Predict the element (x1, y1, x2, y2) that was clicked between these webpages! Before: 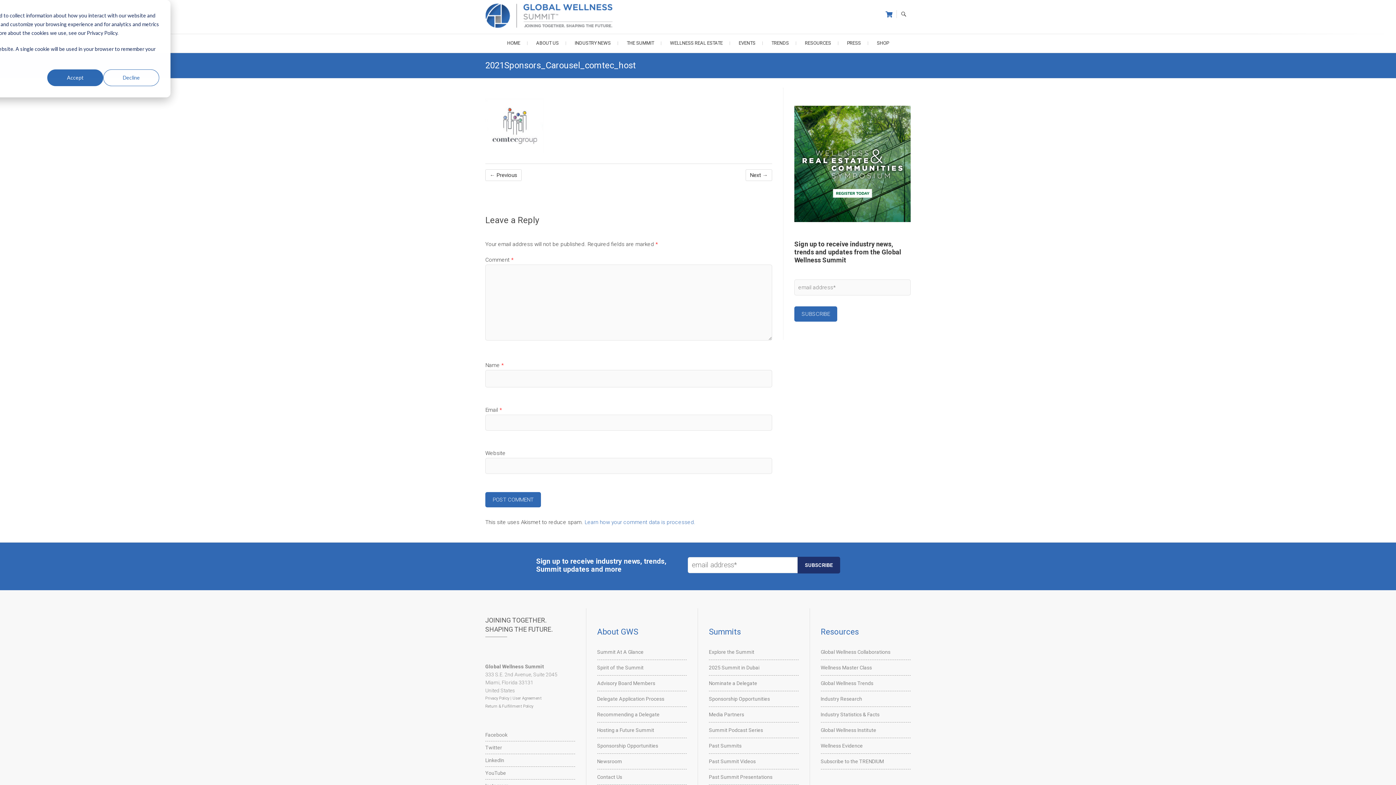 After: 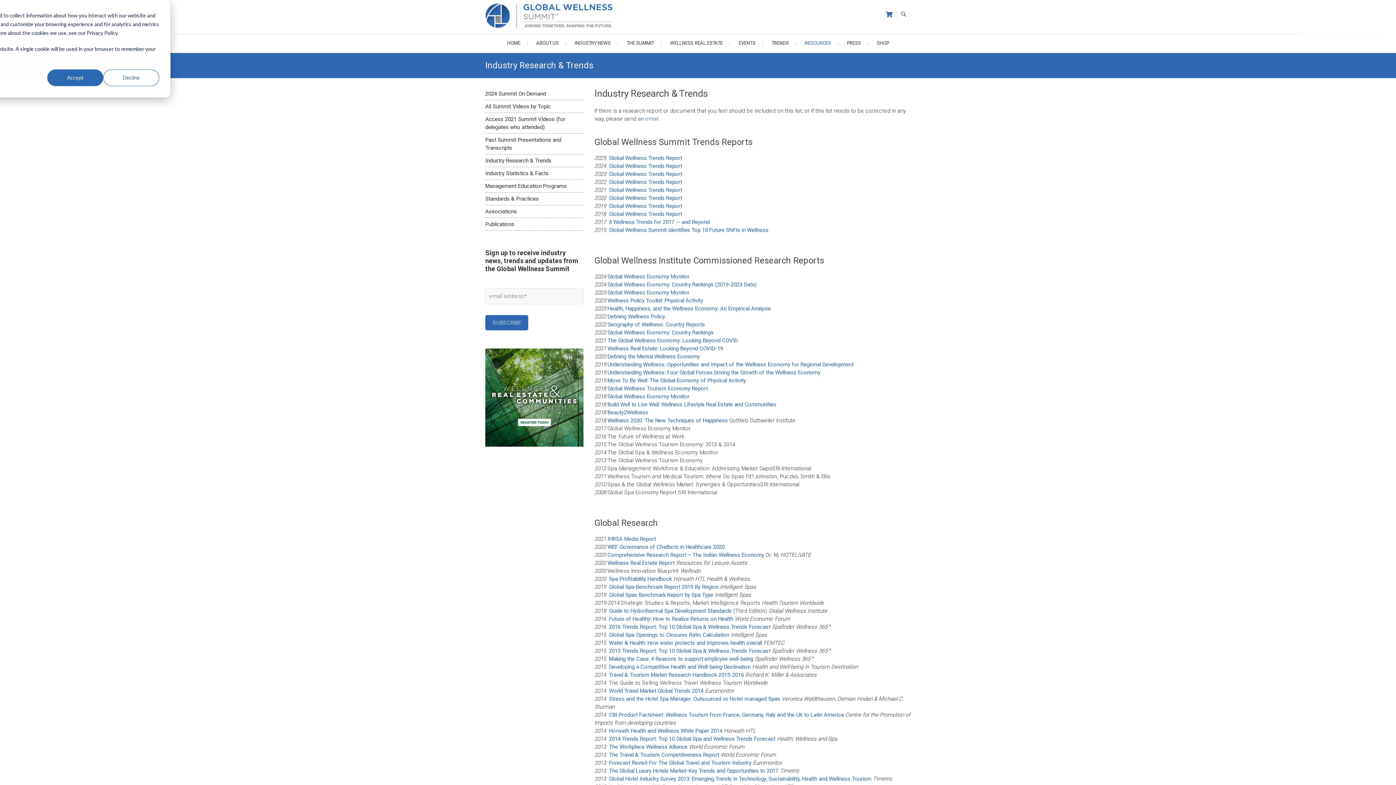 Action: bbox: (820, 627, 859, 636) label: Resources